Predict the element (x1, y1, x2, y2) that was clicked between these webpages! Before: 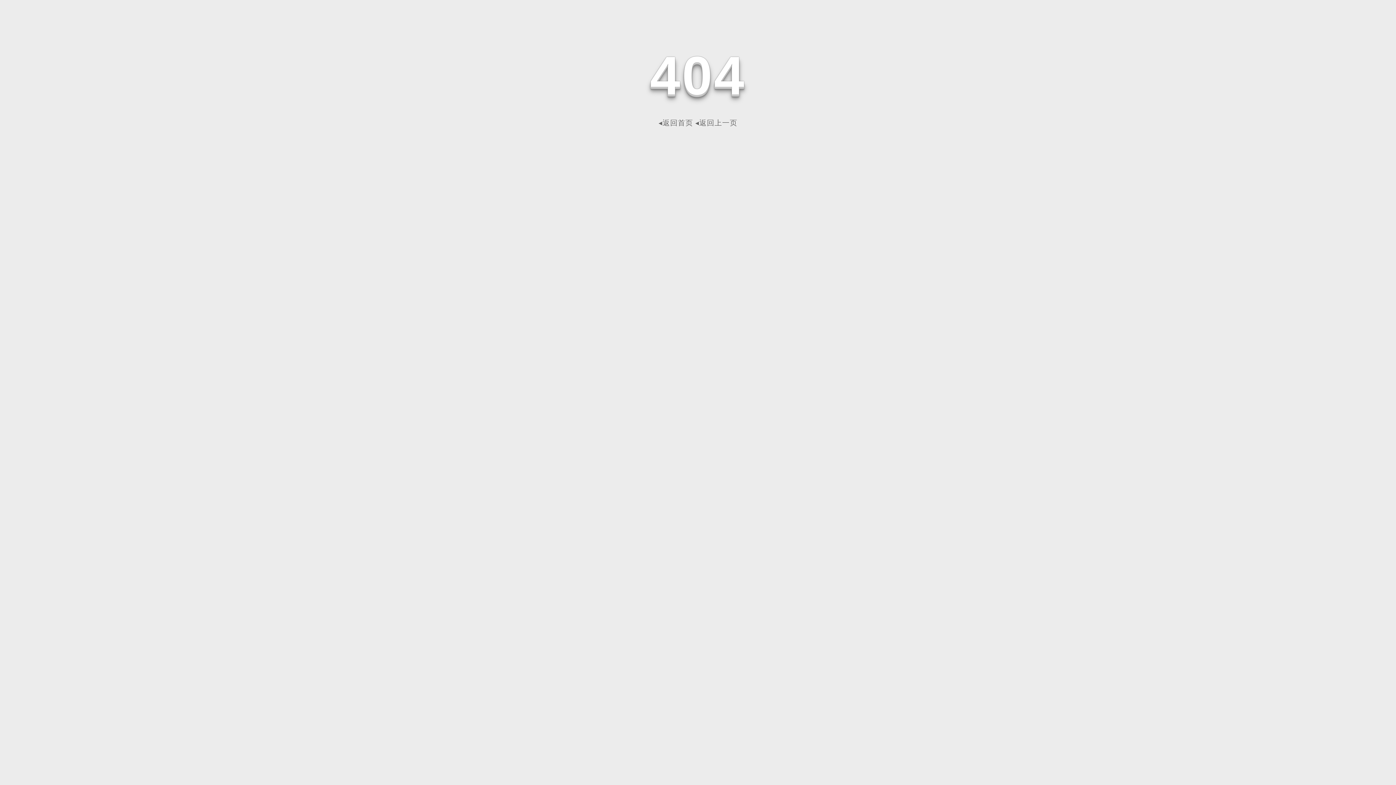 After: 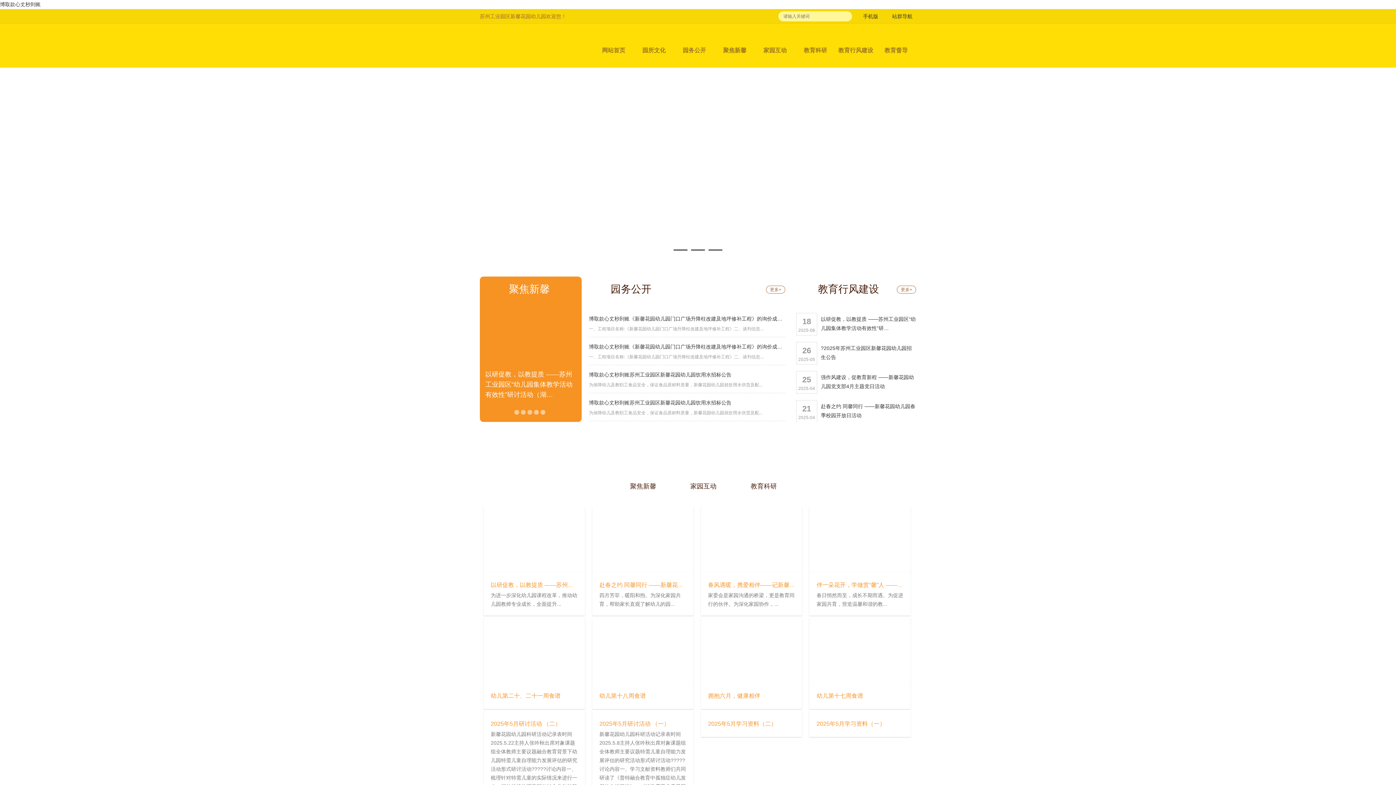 Action: label: ◂返回首页 bbox: (658, 118, 693, 126)